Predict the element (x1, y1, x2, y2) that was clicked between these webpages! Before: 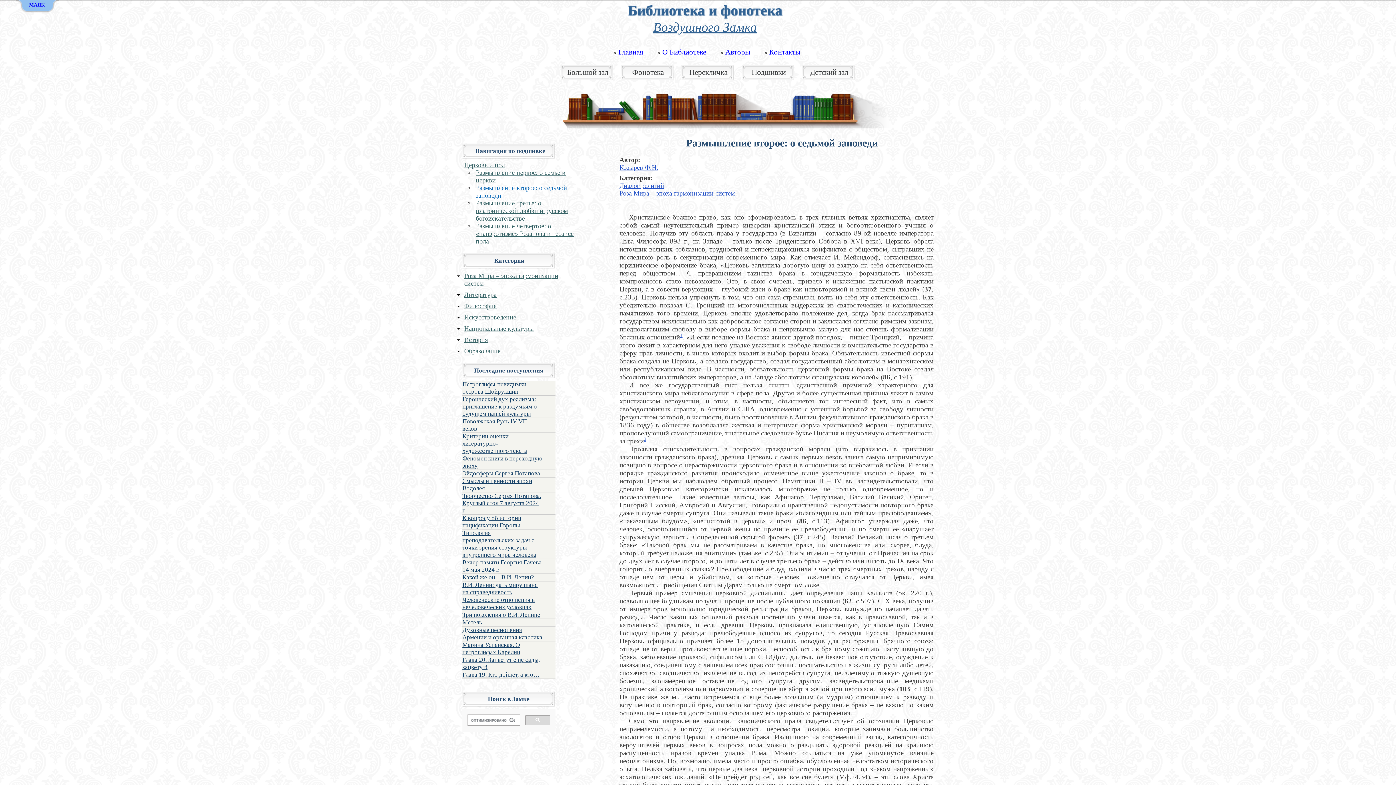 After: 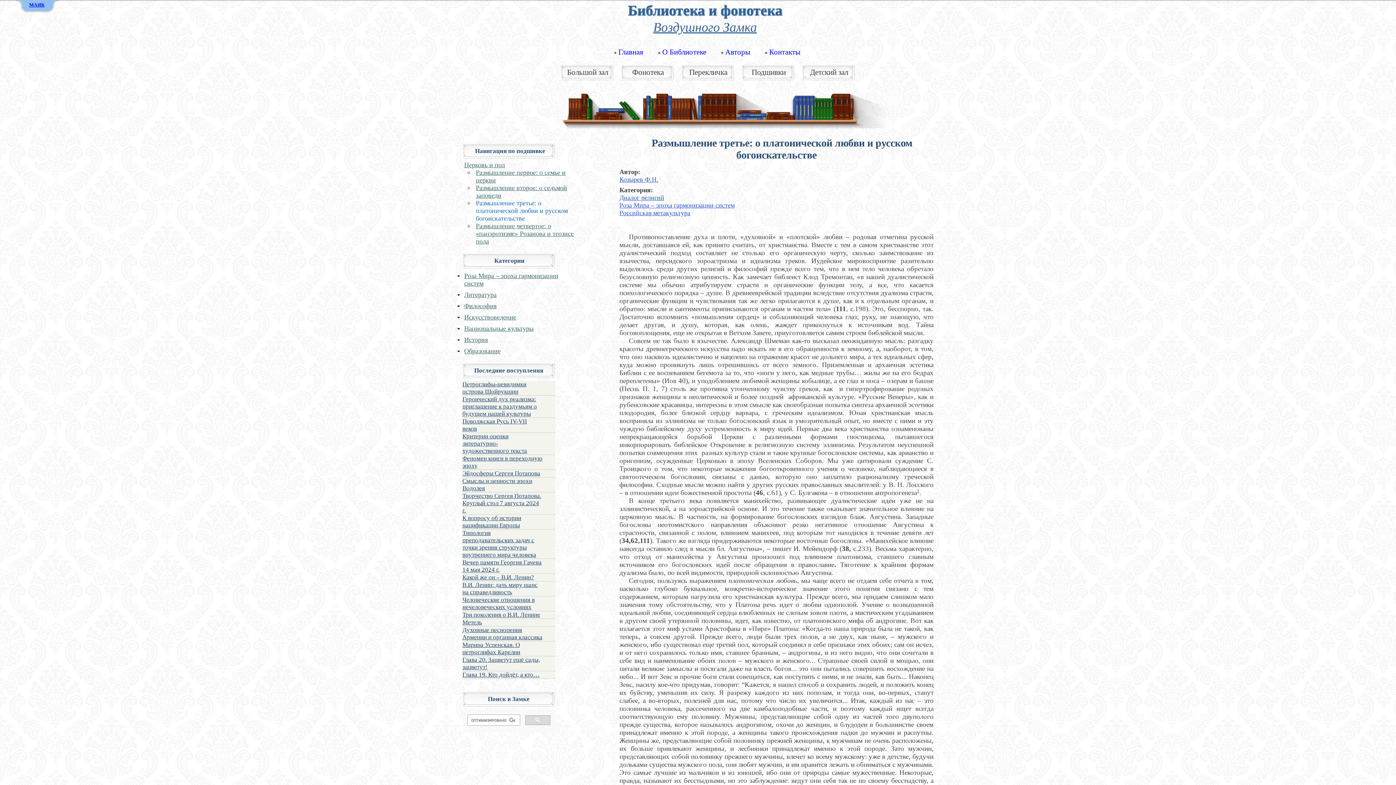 Action: label: Размышление третье: о платонической любви и русском богоискательстве bbox: (476, 199, 568, 222)